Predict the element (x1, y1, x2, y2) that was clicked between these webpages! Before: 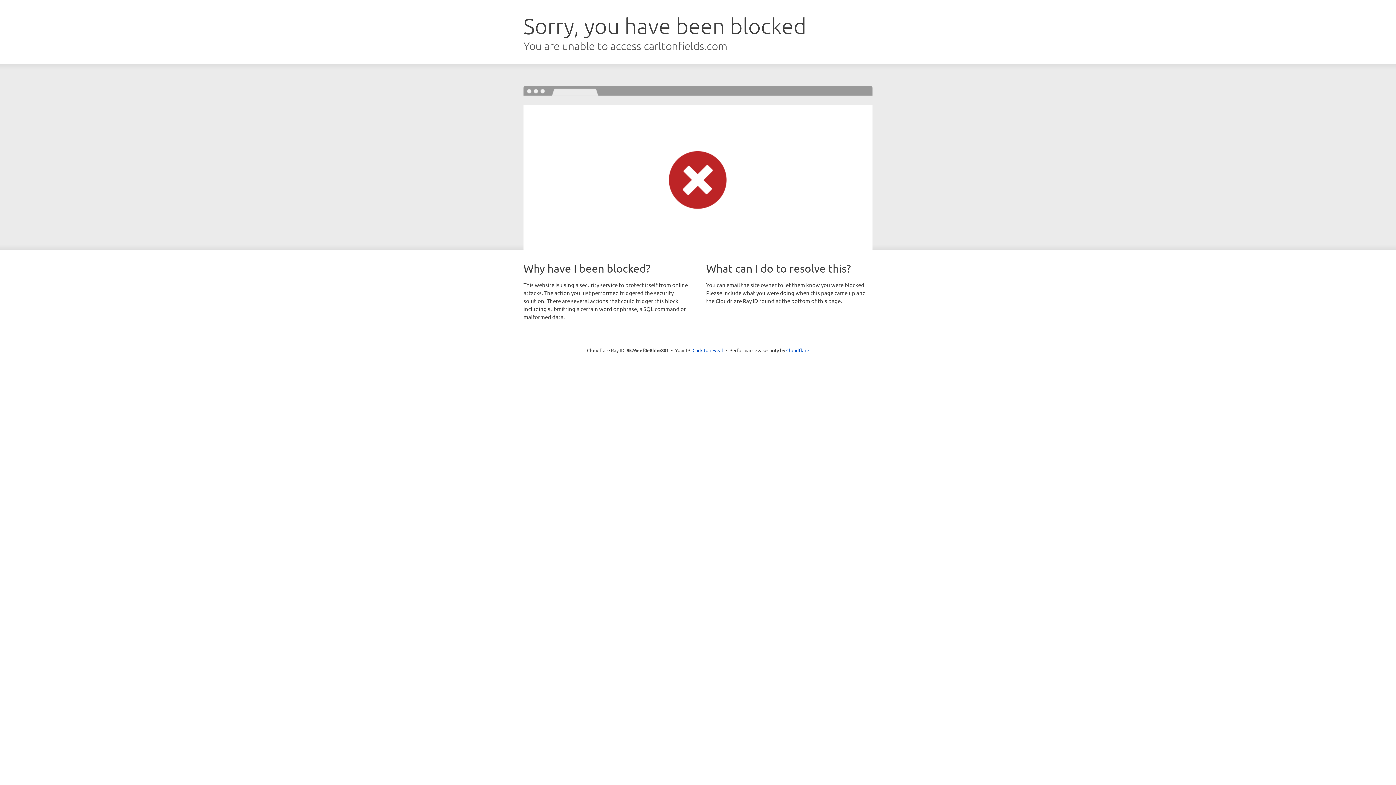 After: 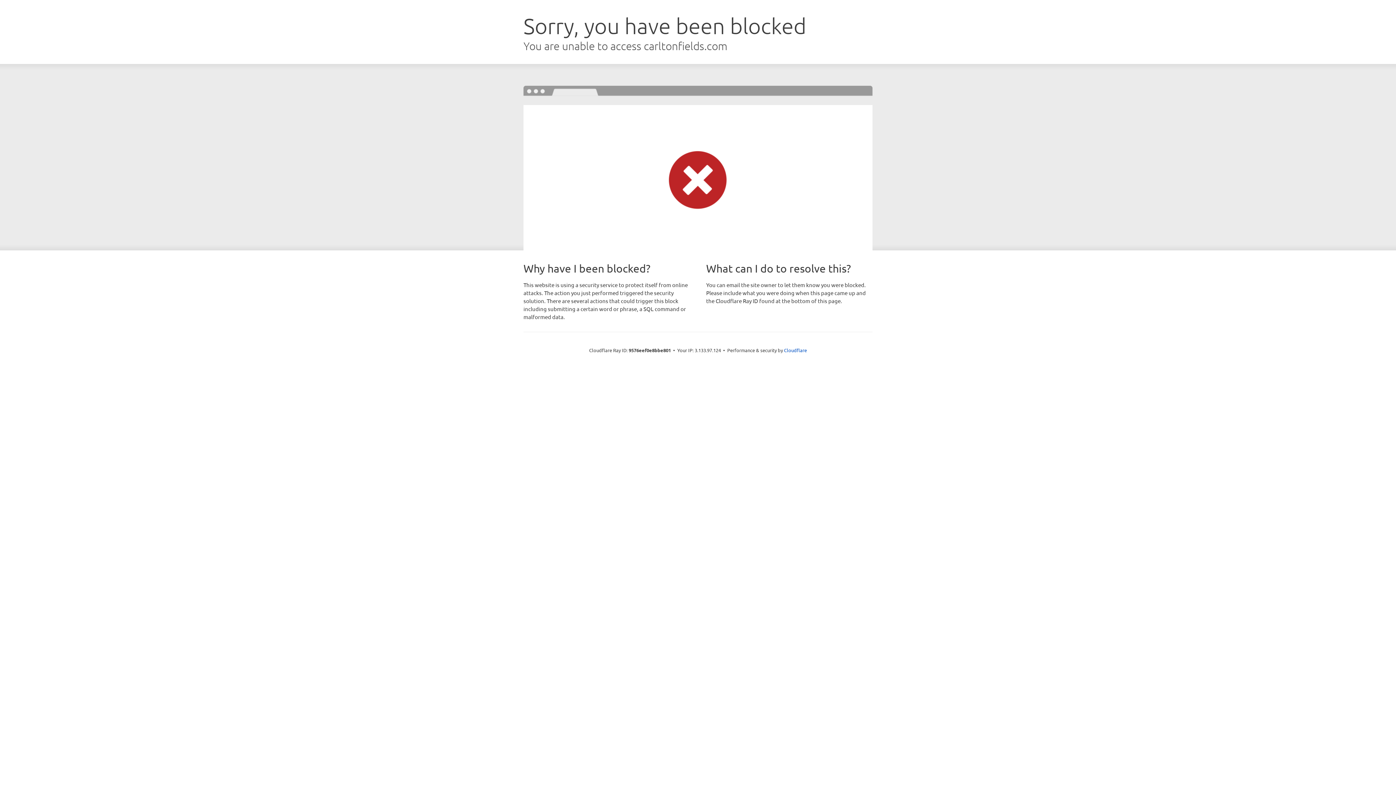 Action: label: Click to reveal bbox: (692, 346, 723, 353)